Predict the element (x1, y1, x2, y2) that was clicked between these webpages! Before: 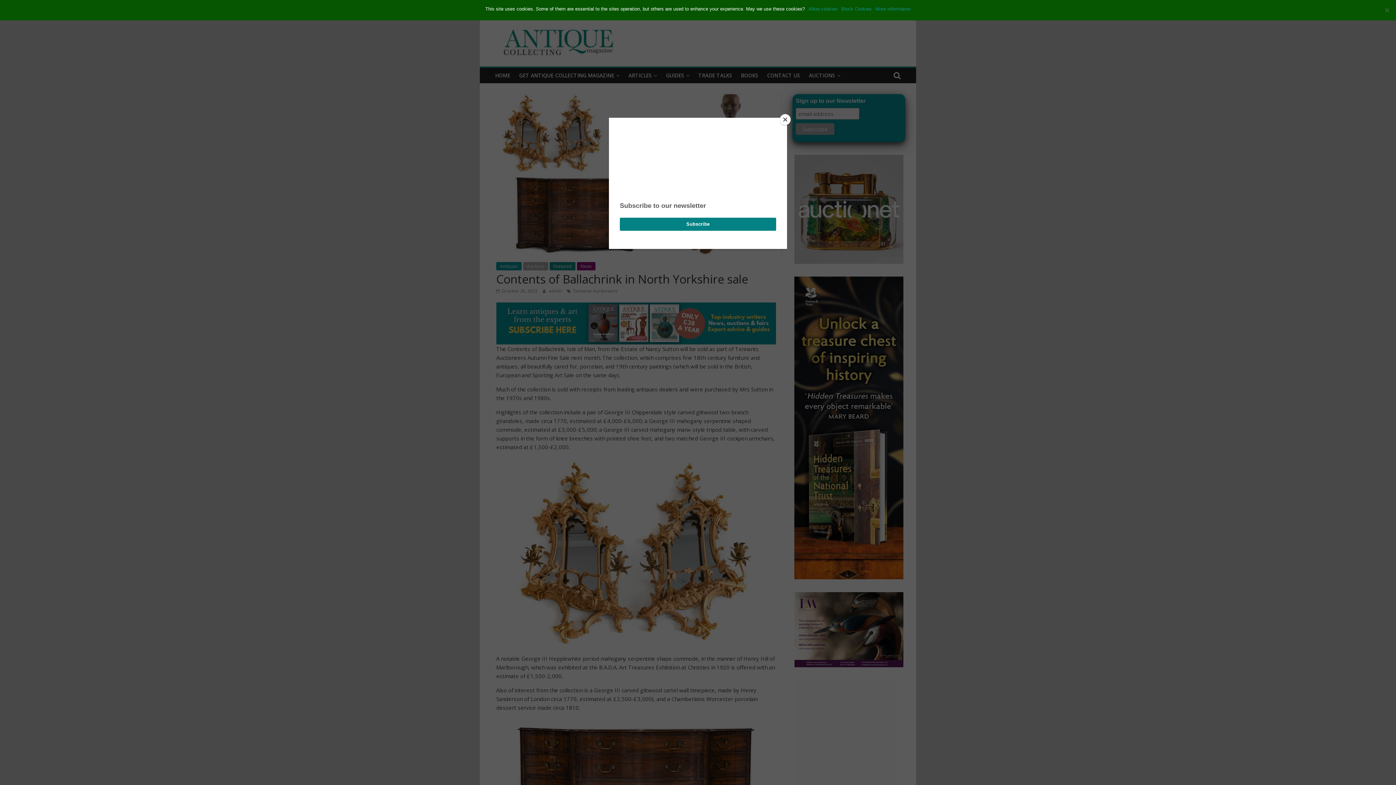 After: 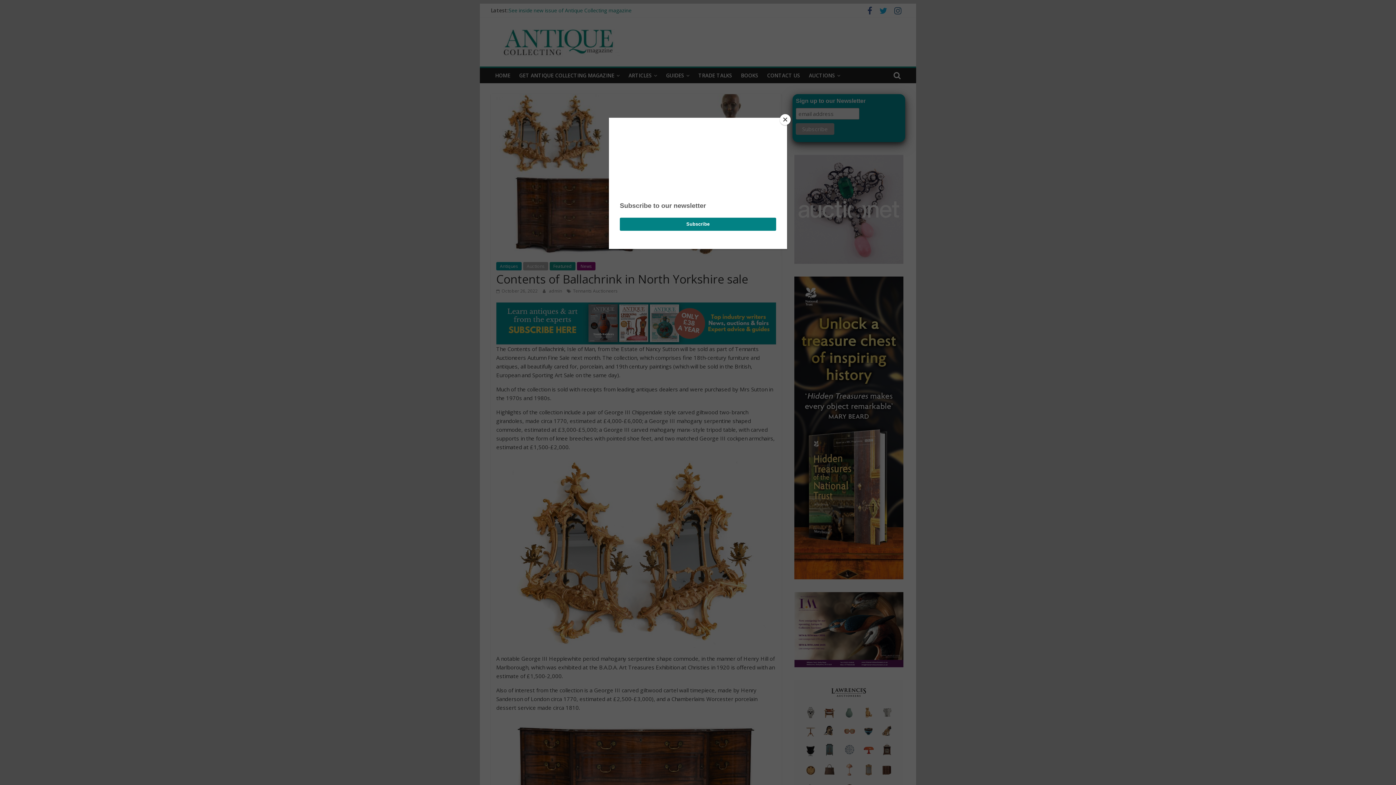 Action: bbox: (841, 5, 872, 12) label: Block Cookies